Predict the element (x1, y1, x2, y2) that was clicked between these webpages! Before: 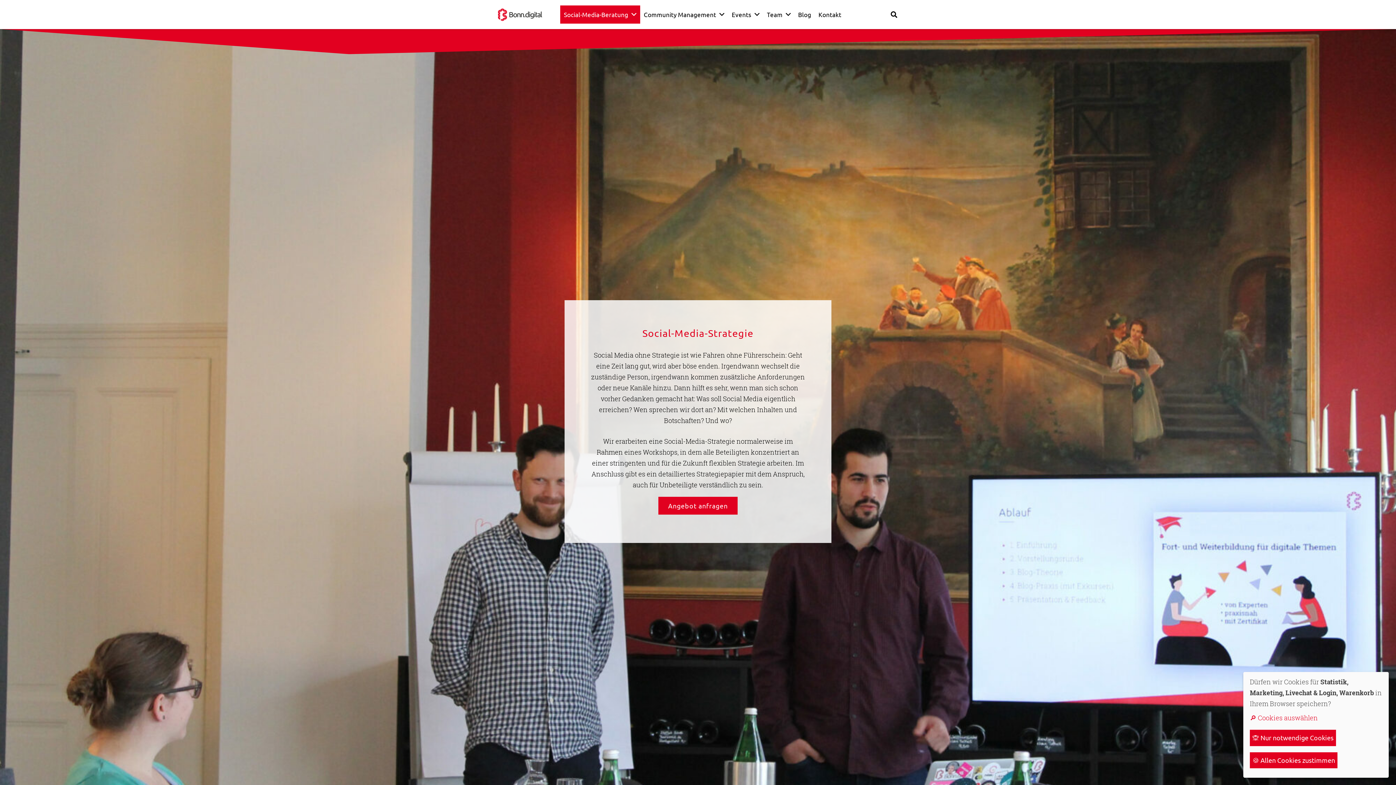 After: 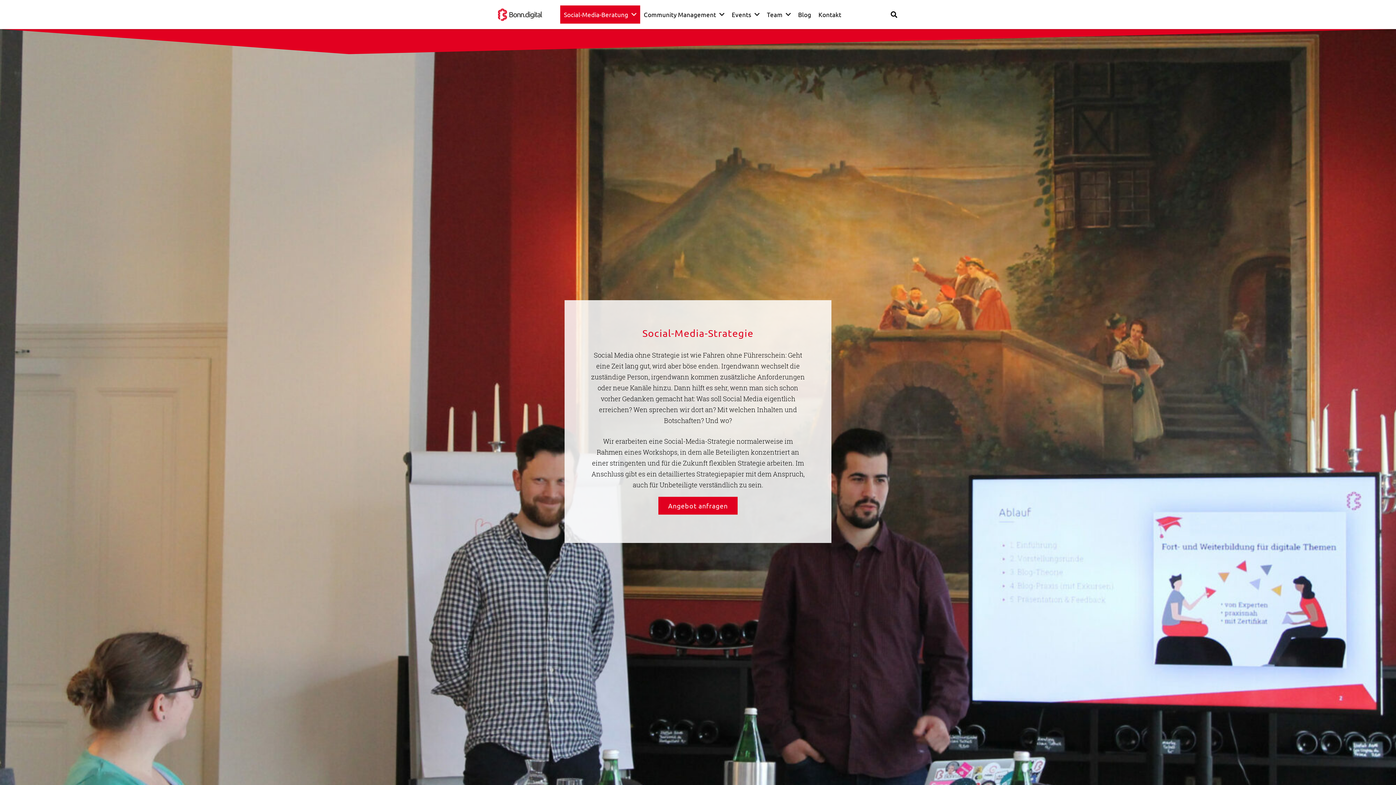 Action: label: 🙊 Nur notwendige Cookies bbox: (1250, 730, 1336, 746)